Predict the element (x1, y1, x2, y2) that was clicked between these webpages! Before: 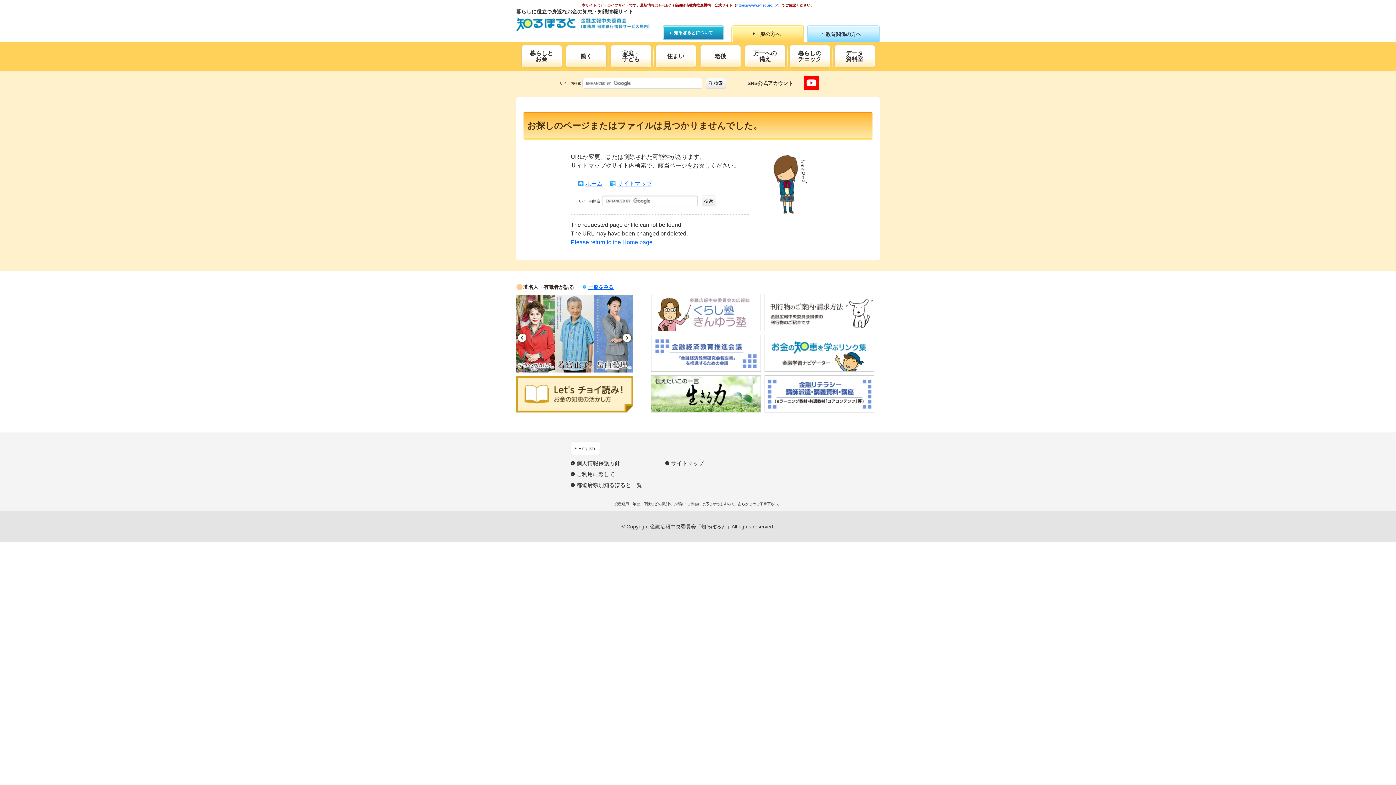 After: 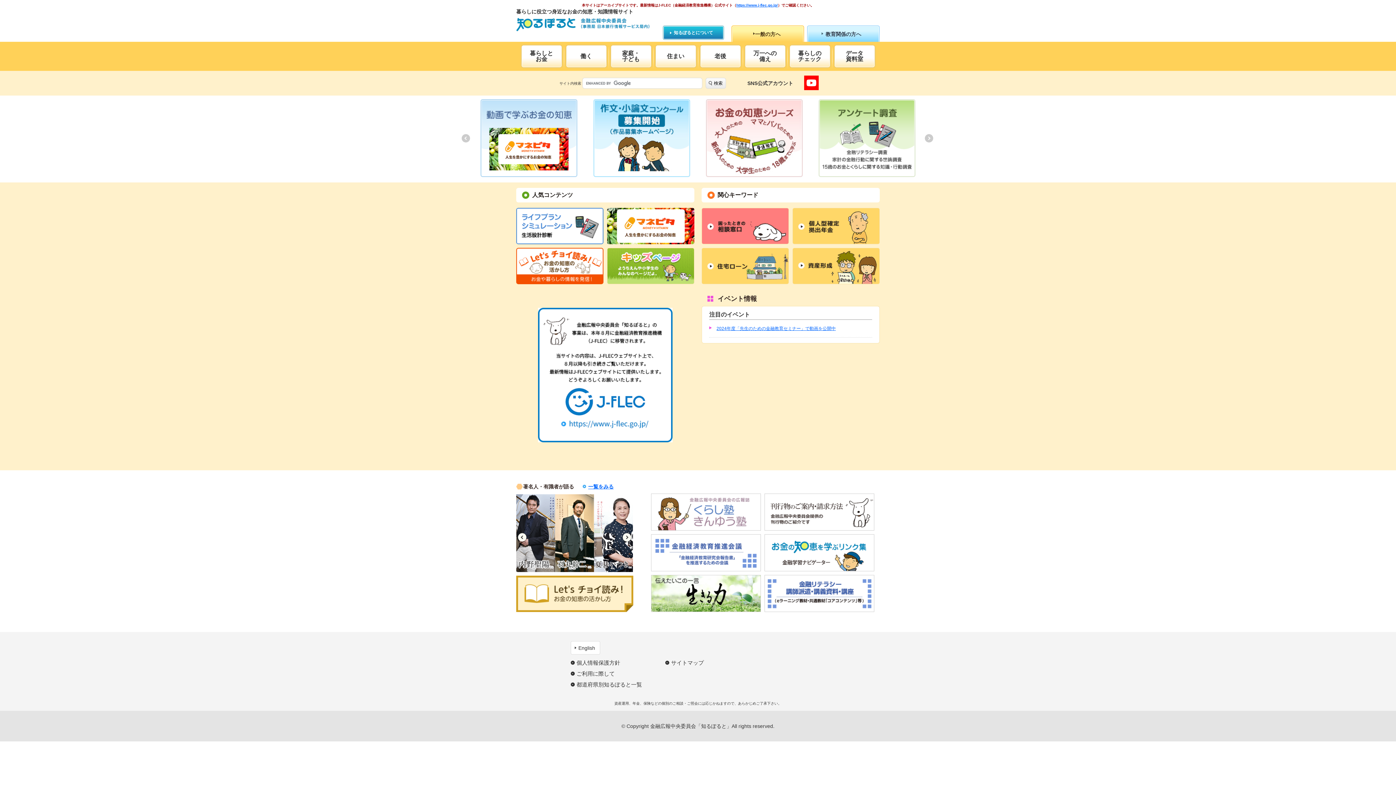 Action: bbox: (516, 17, 649, 31) label: 知るぽると：金融広報中央委員会